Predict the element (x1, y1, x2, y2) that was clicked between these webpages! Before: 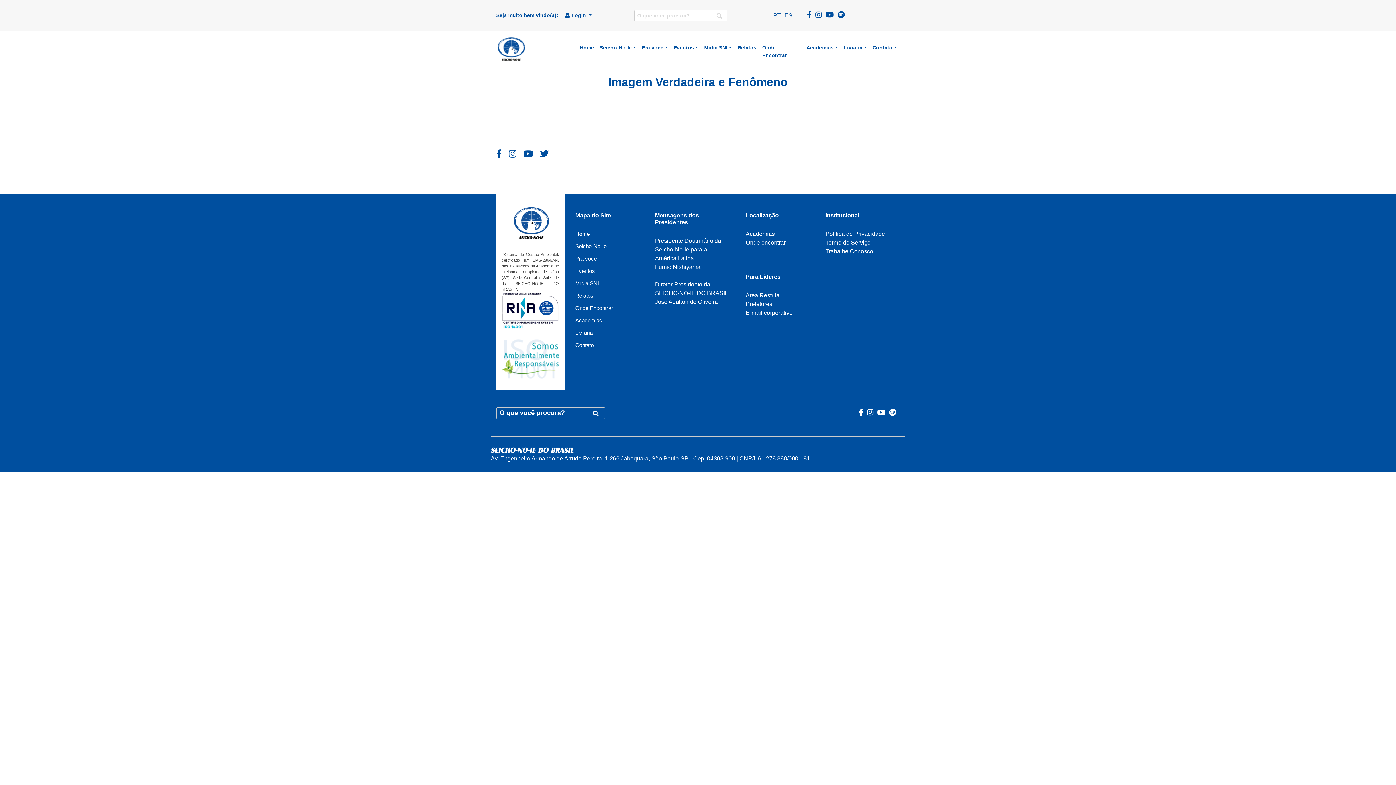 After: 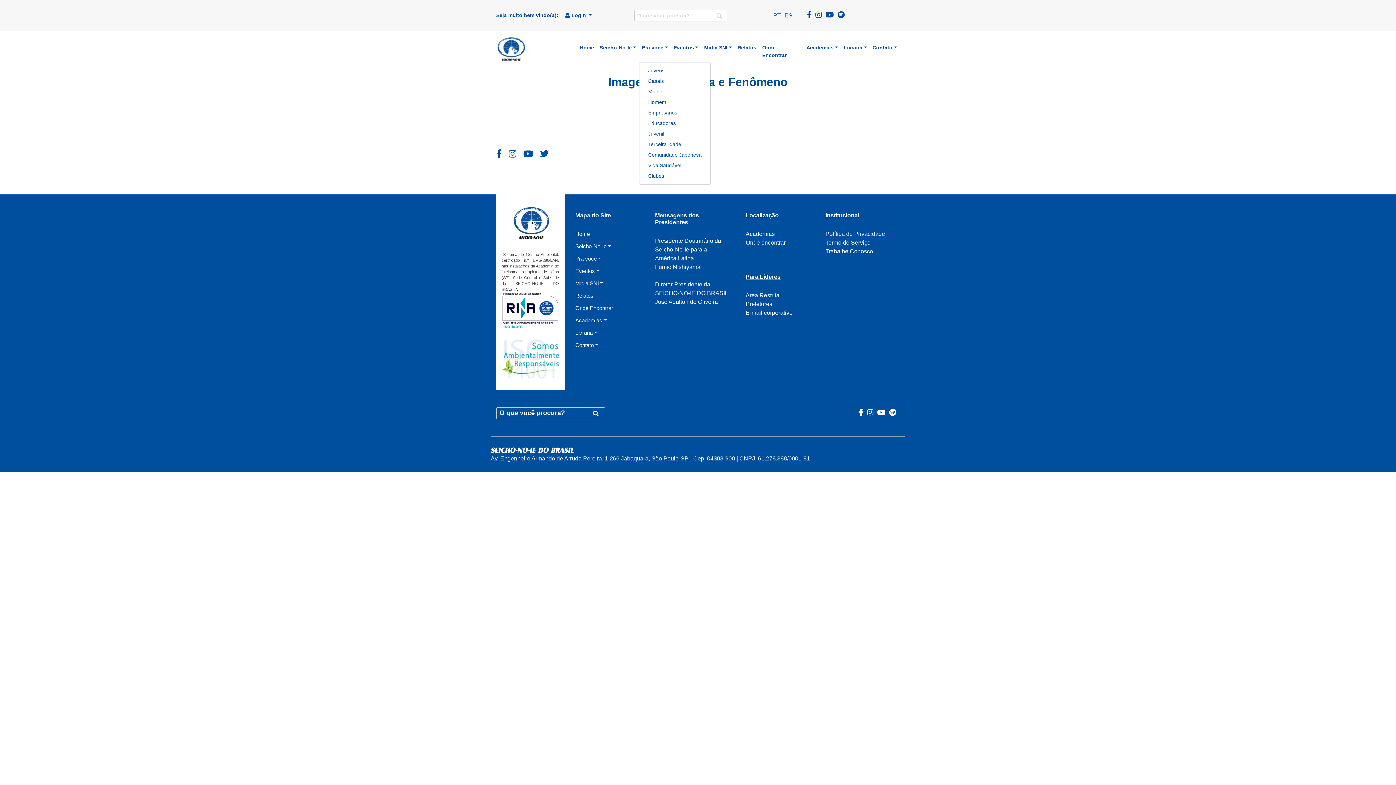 Action: label: Pra você bbox: (639, 41, 670, 54)